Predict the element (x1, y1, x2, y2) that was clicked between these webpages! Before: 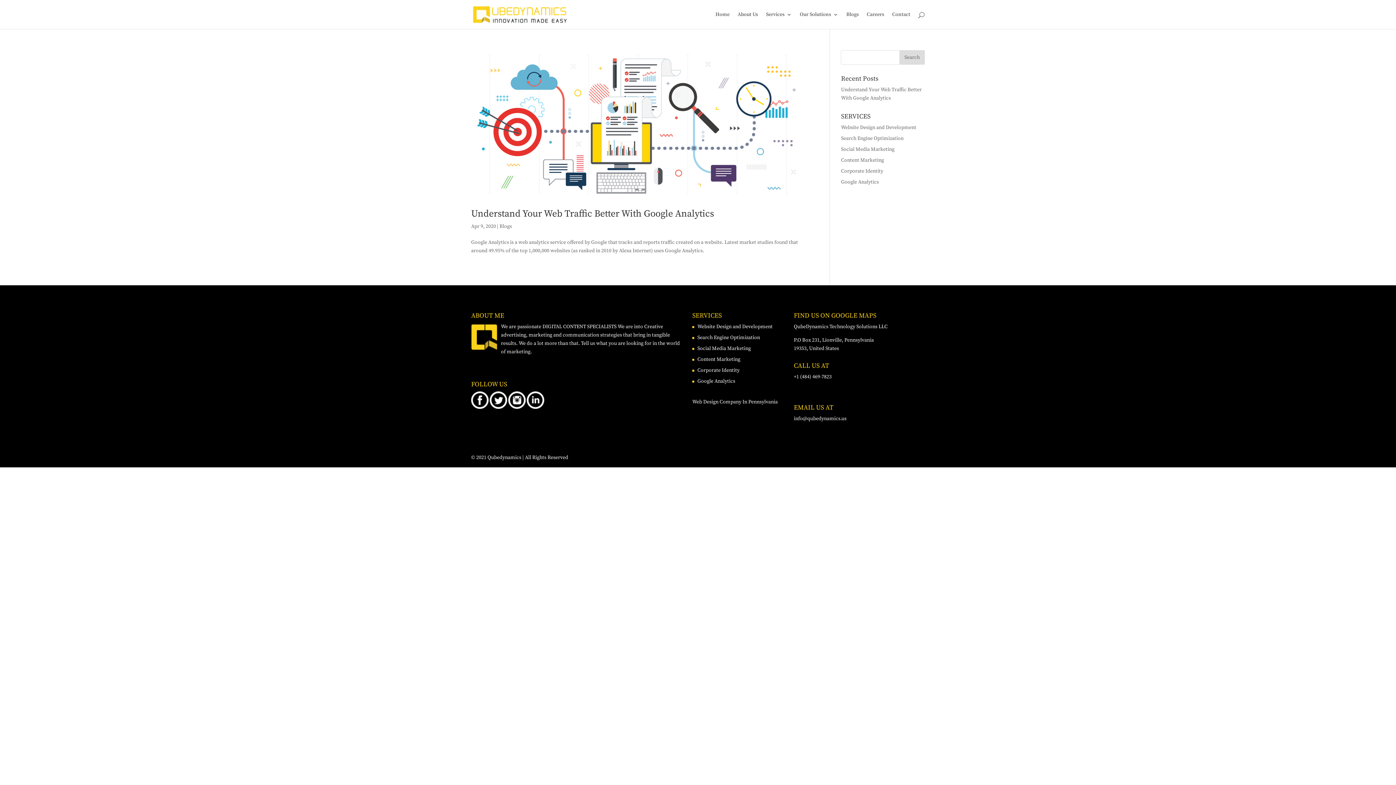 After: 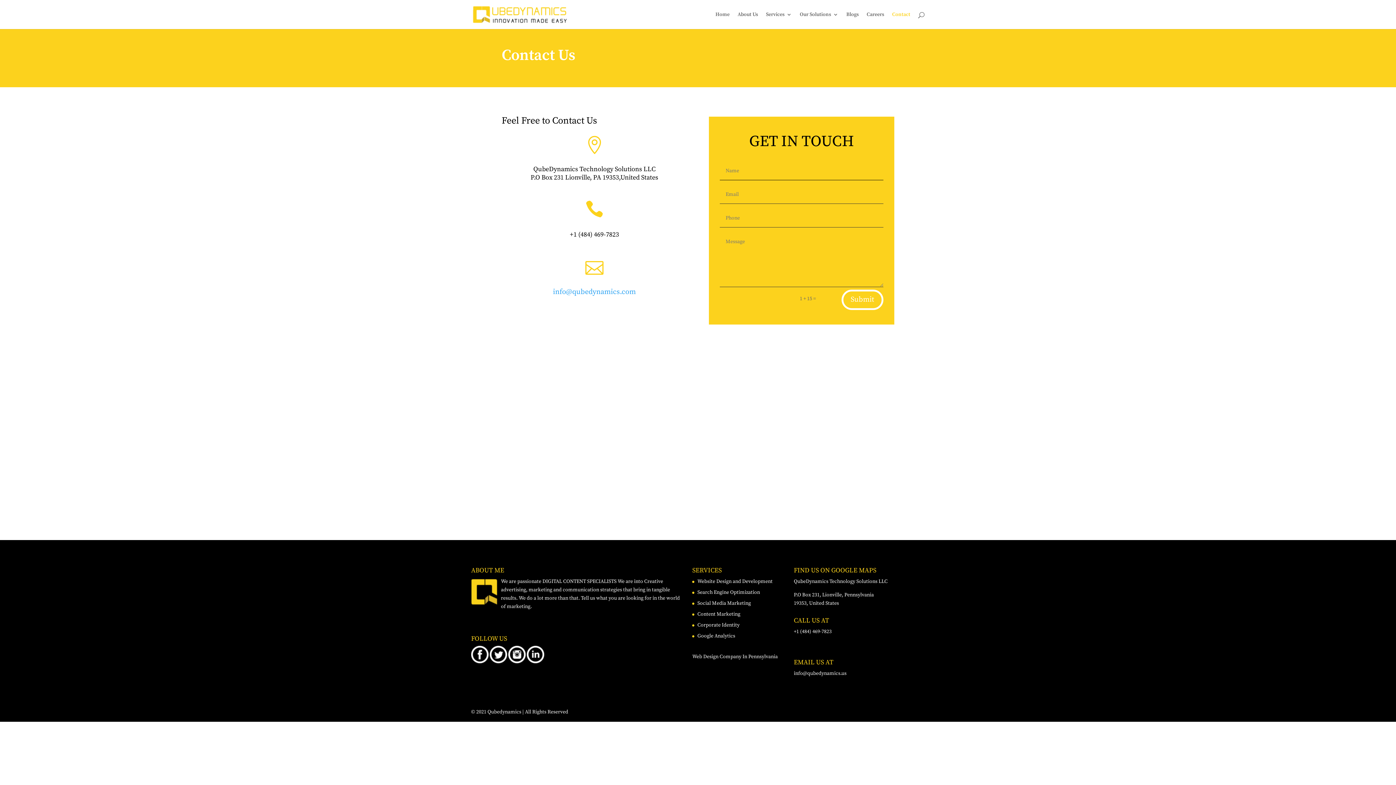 Action: bbox: (892, 12, 910, 29) label: Contact